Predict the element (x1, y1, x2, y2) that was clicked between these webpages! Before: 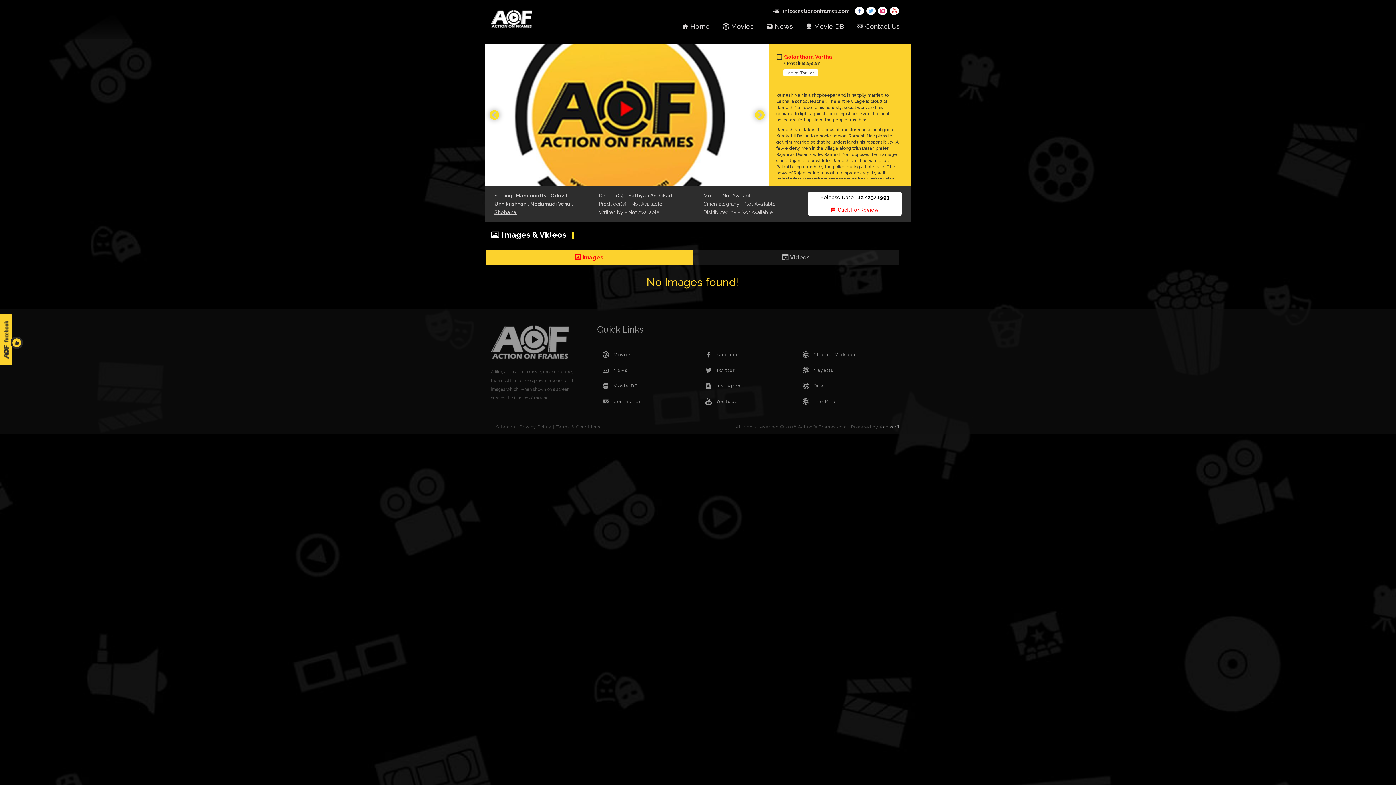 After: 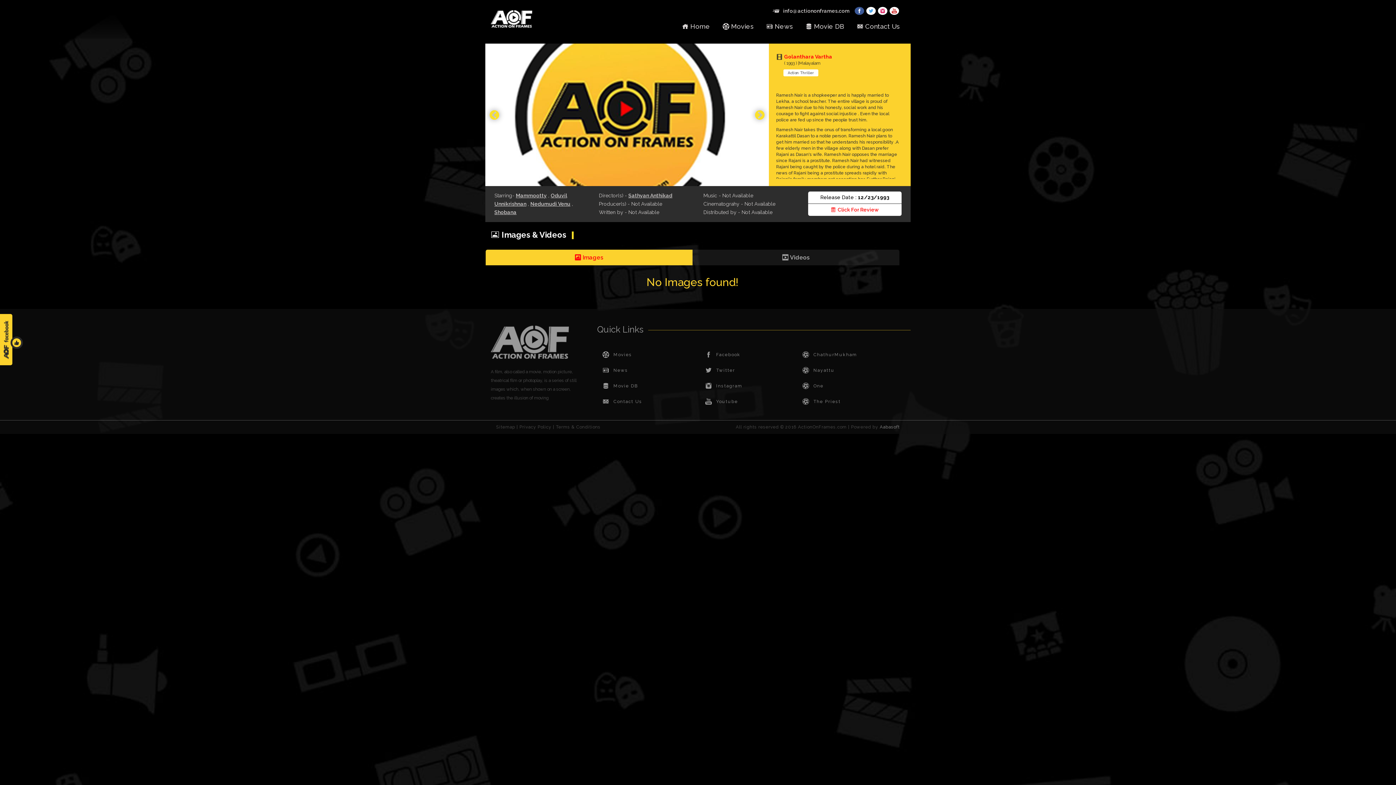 Action: bbox: (854, 8, 865, 13)